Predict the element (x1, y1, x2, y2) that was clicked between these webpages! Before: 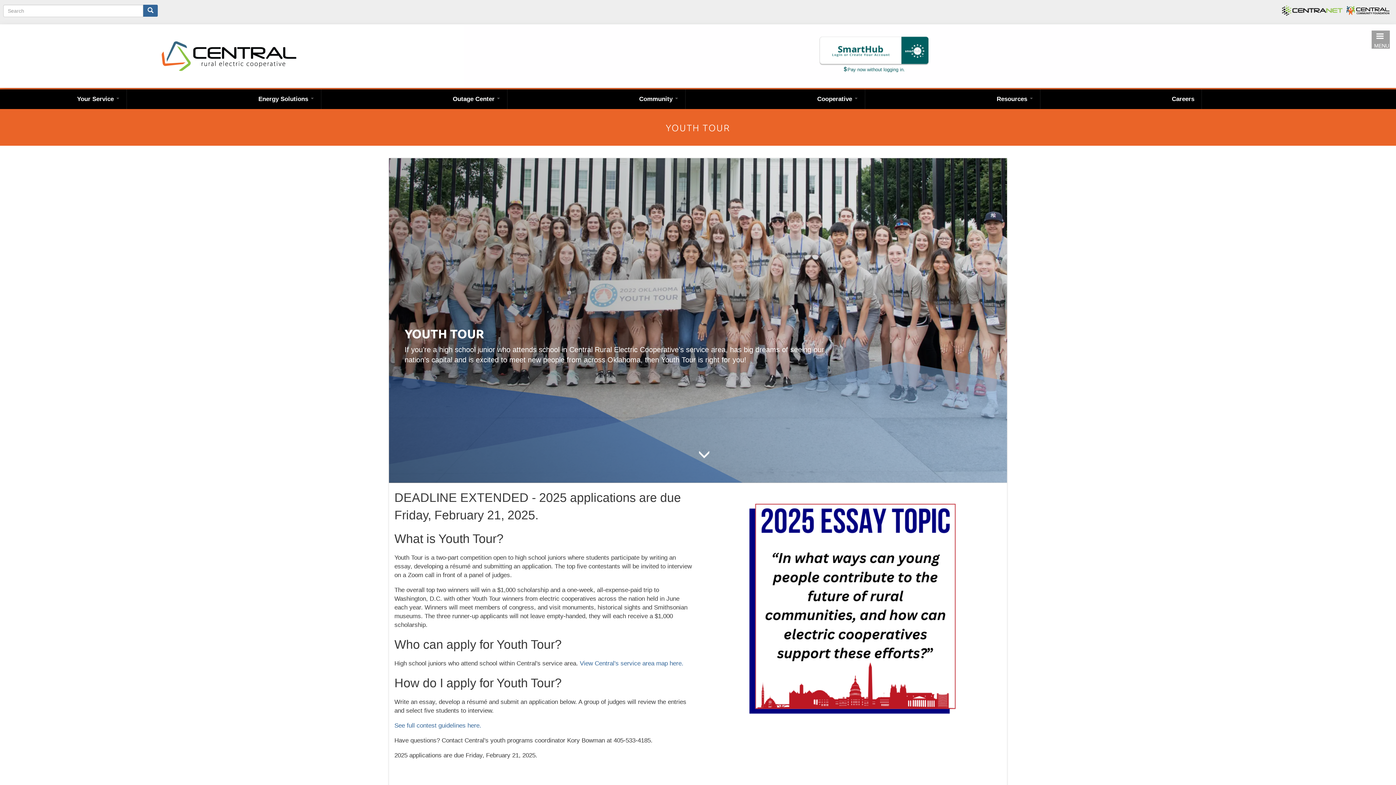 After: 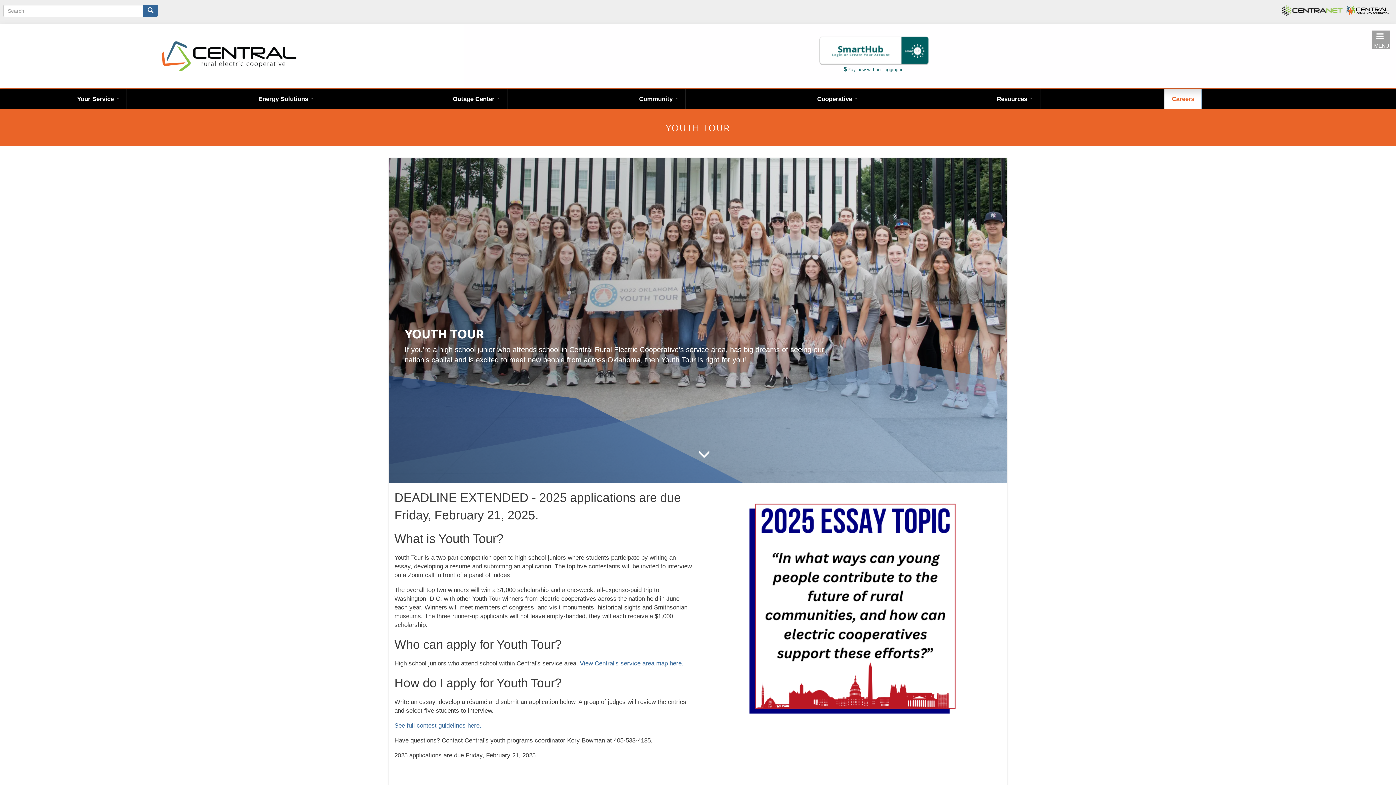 Action: bbox: (1164, 89, 1202, 109) label: Careers